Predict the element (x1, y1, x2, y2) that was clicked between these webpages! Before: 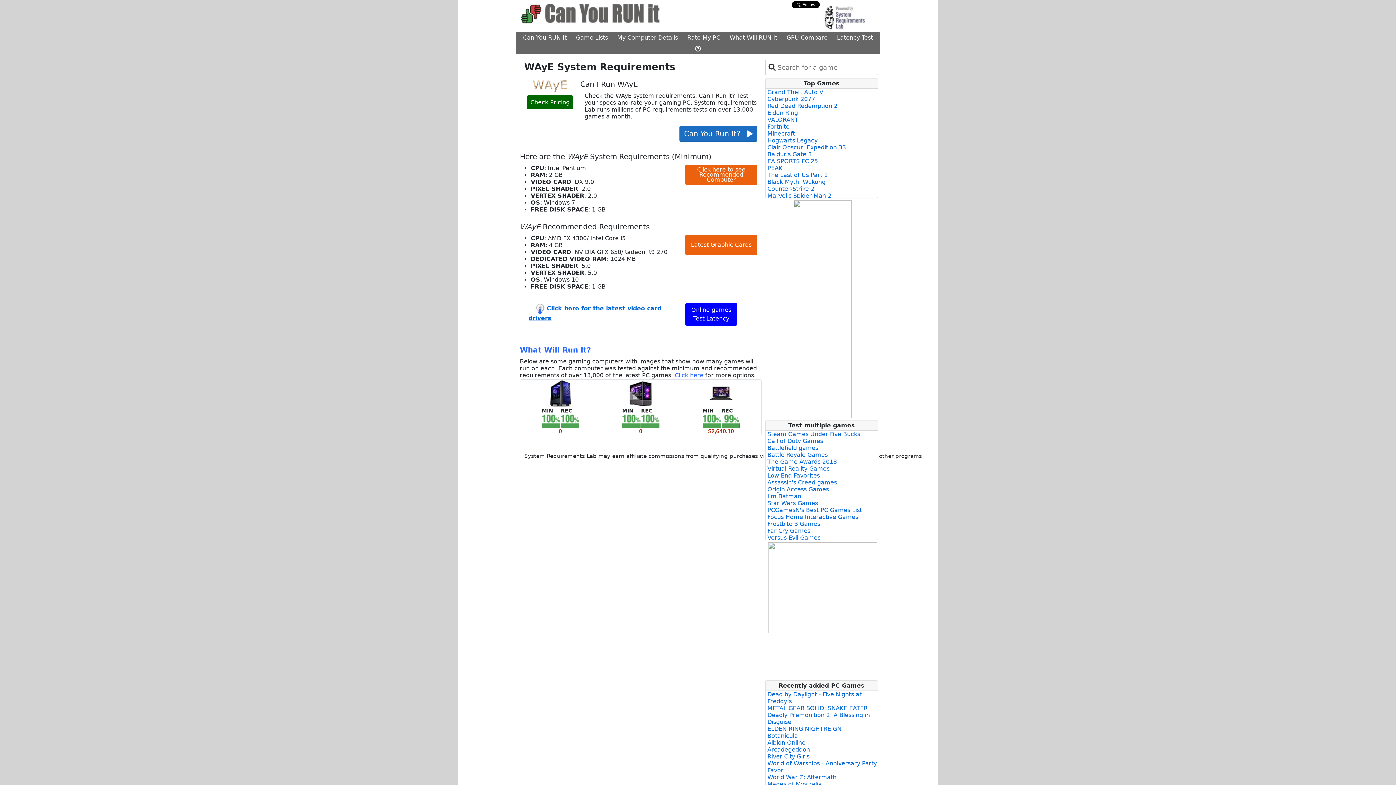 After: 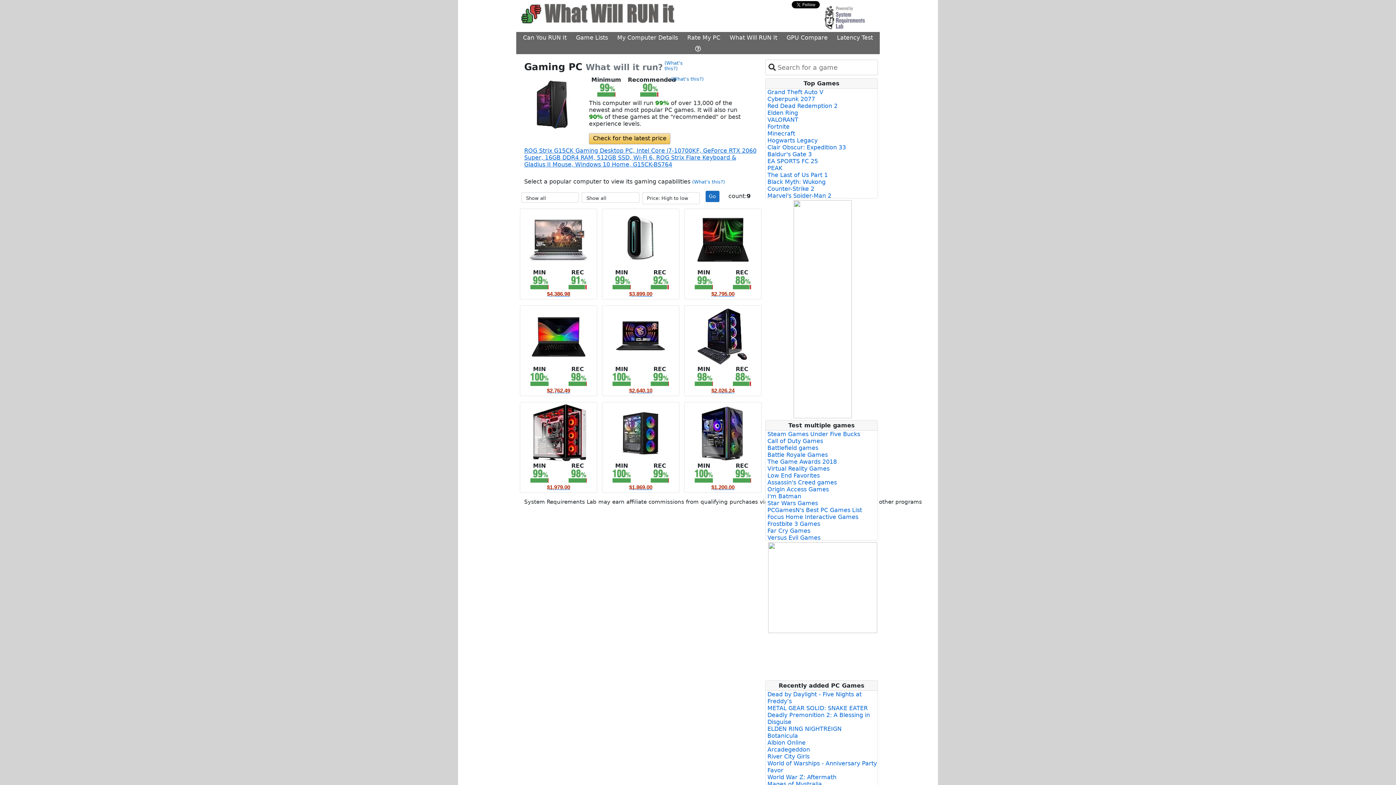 Action: label: What Will RUN It bbox: (725, 32, 782, 43)